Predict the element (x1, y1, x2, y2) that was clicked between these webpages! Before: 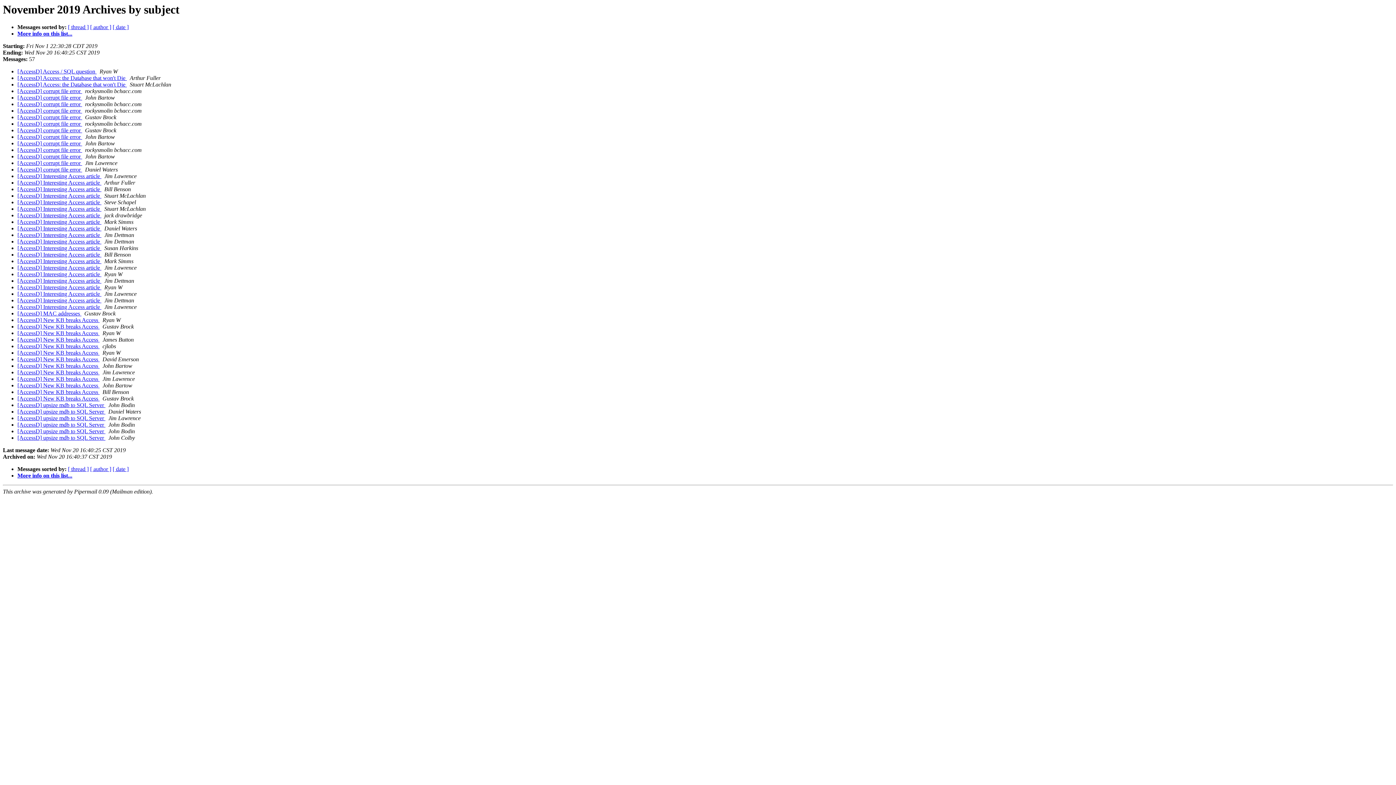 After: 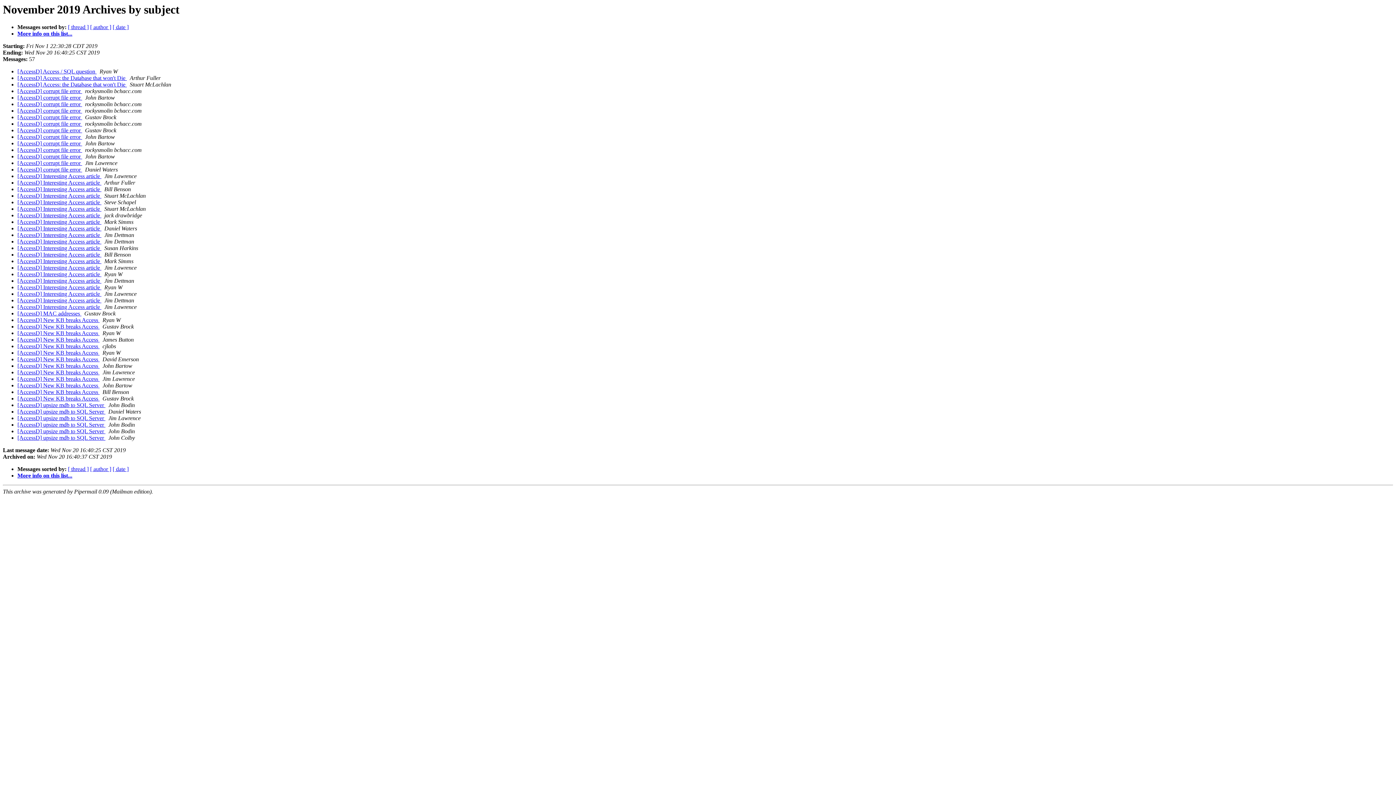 Action: bbox: (105, 408, 106, 415) label:  